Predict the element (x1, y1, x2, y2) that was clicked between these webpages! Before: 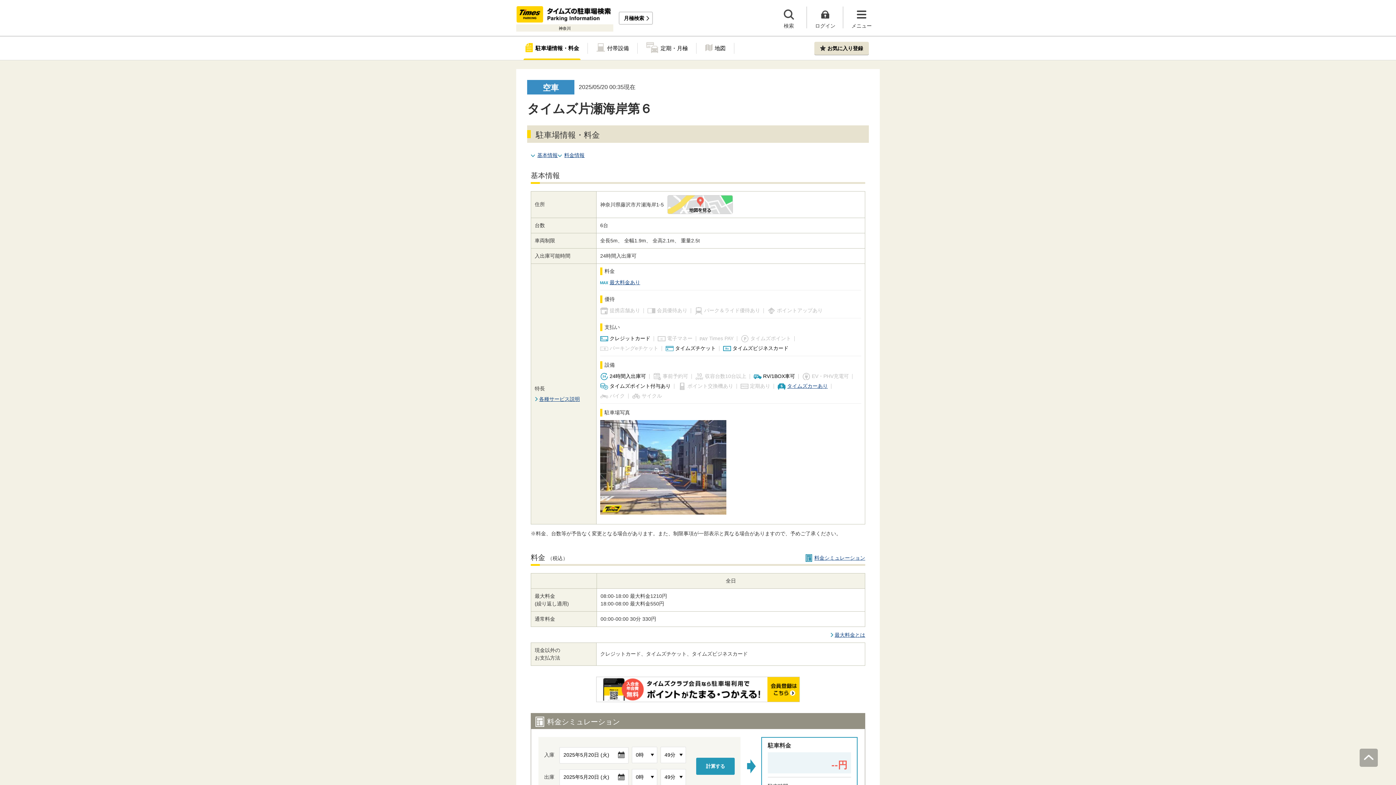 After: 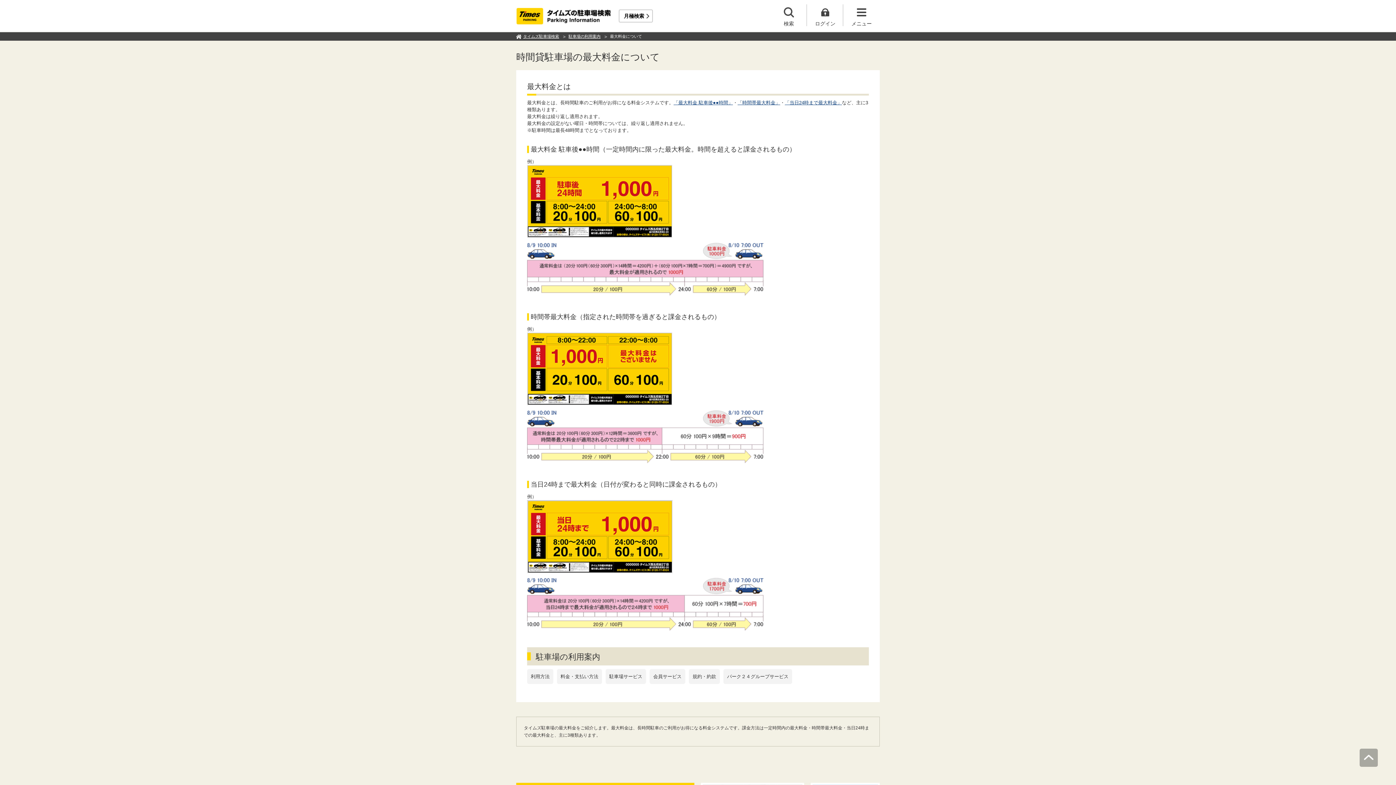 Action: label: 最大料金とは bbox: (830, 632, 865, 638)